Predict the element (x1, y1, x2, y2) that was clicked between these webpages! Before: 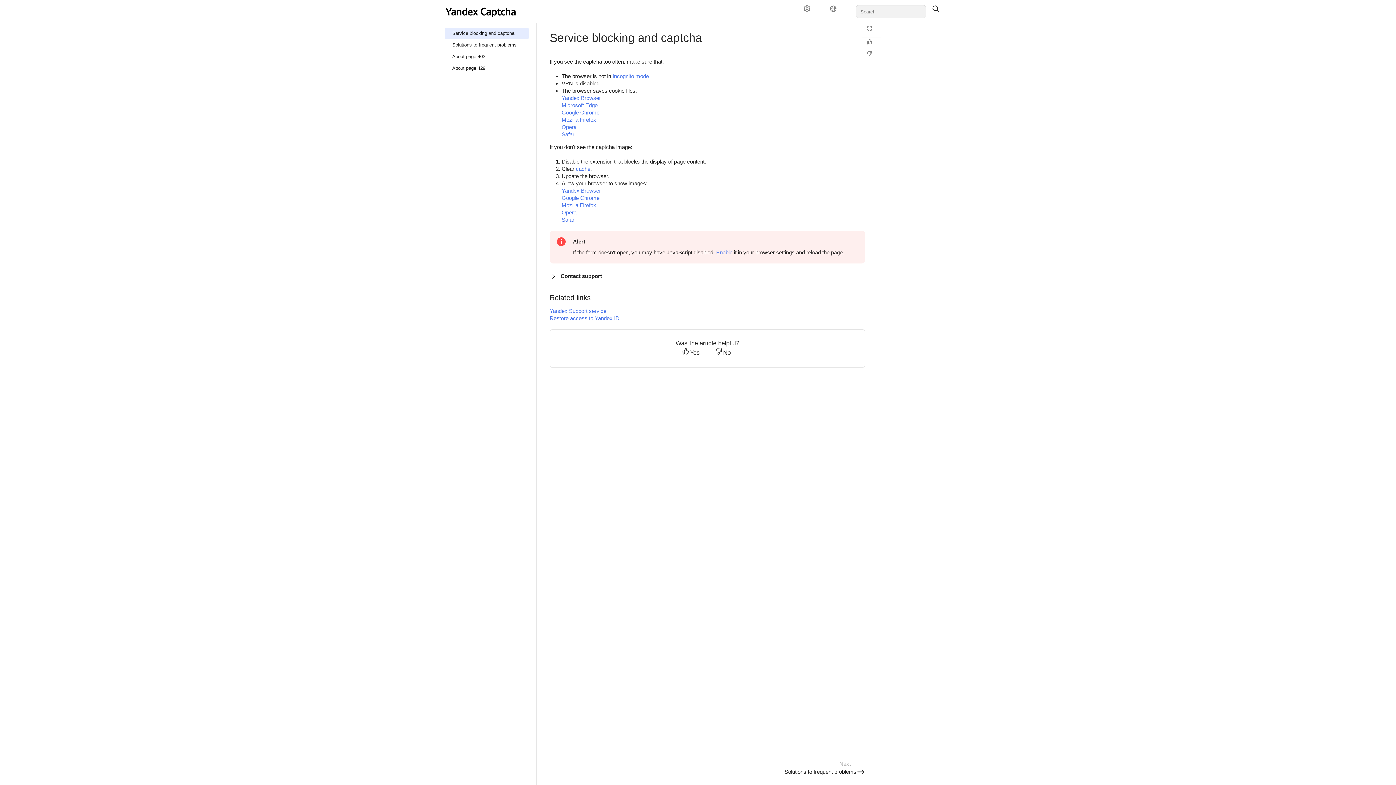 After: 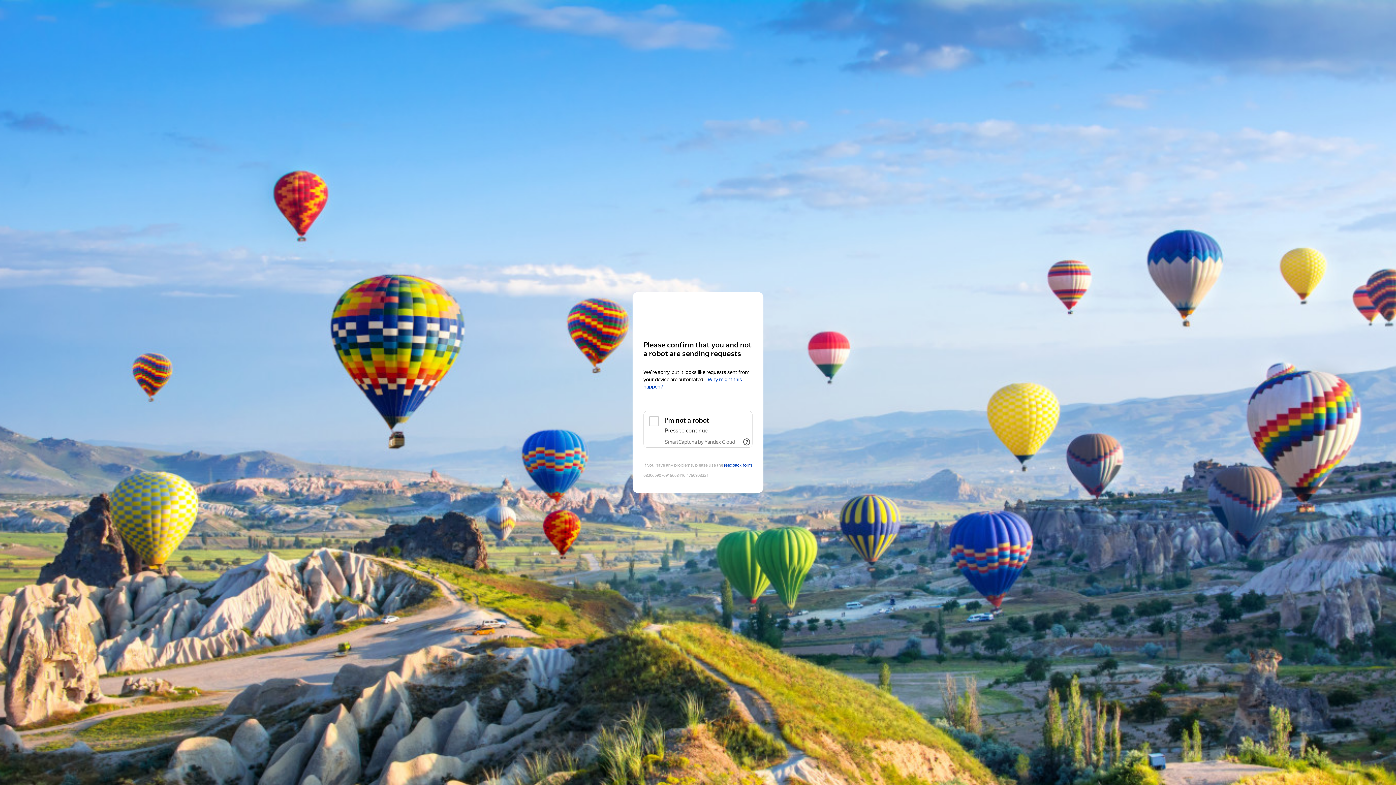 Action: bbox: (541, 293, 549, 302)